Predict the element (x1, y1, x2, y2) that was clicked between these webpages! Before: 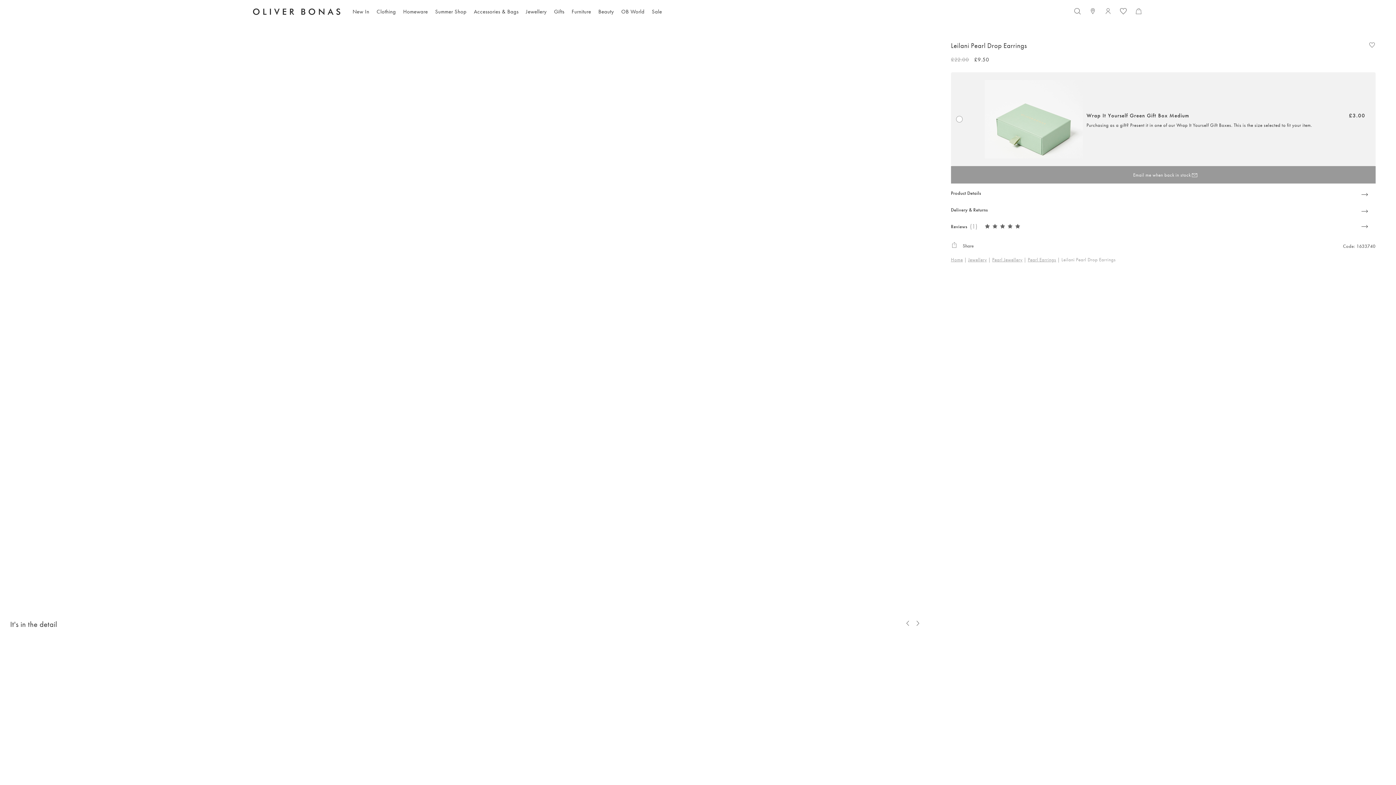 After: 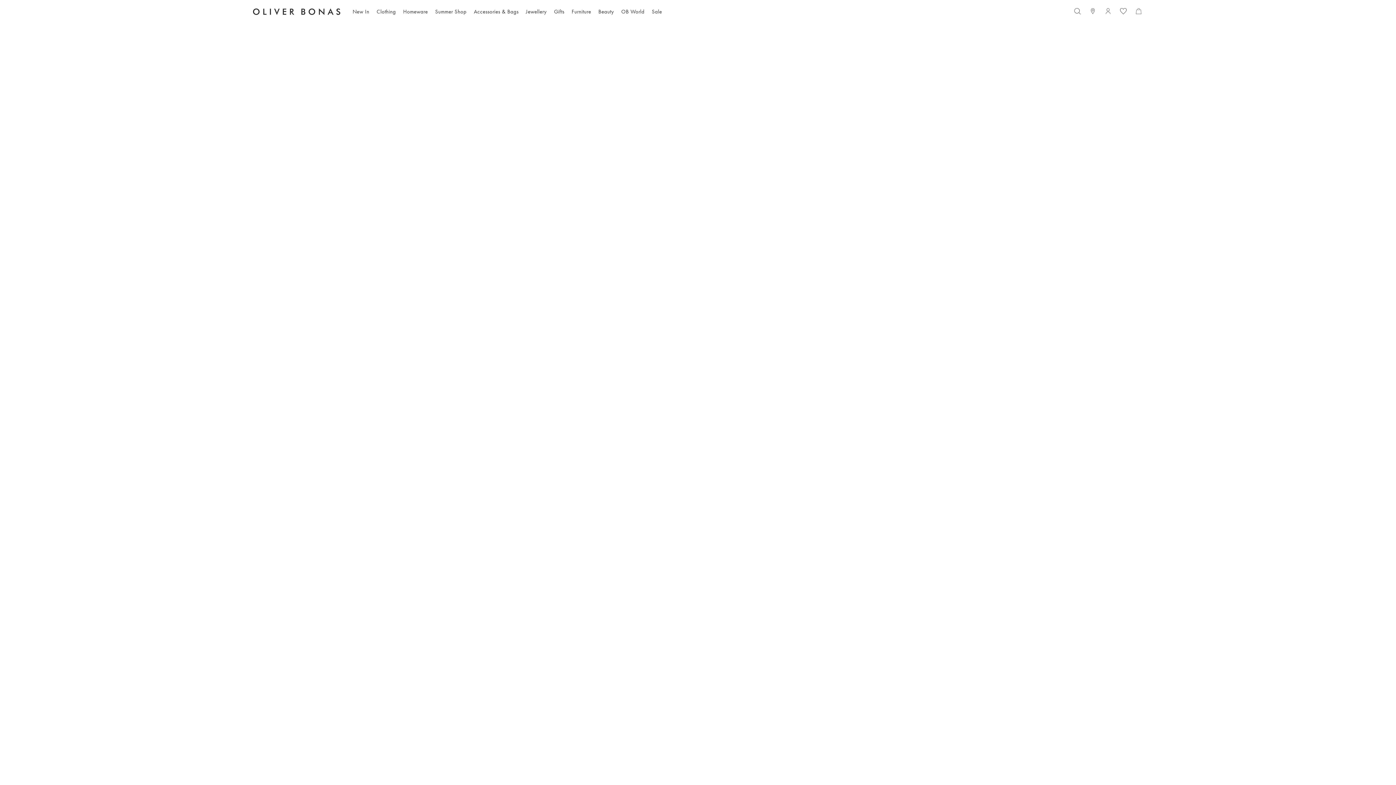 Action: bbox: (951, 256, 963, 262) label: Home